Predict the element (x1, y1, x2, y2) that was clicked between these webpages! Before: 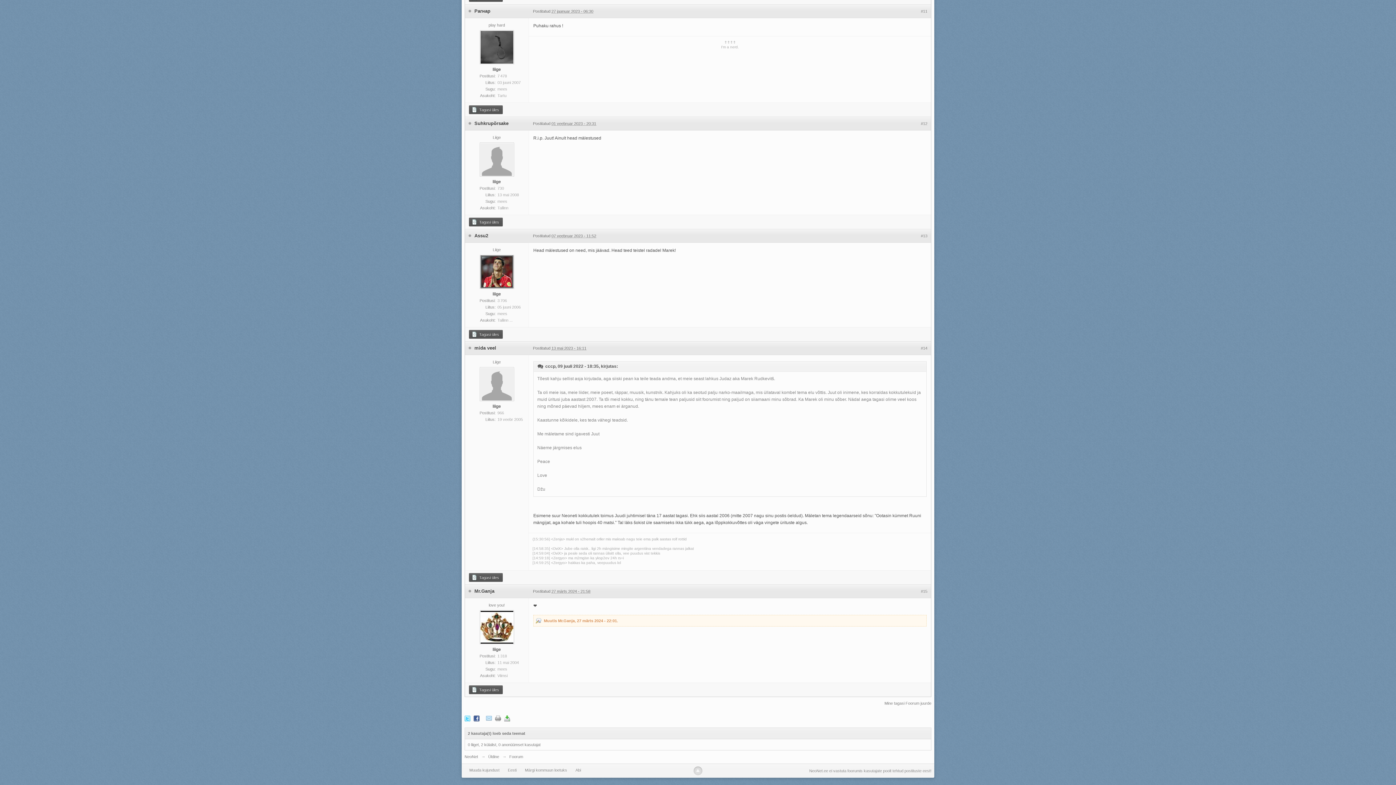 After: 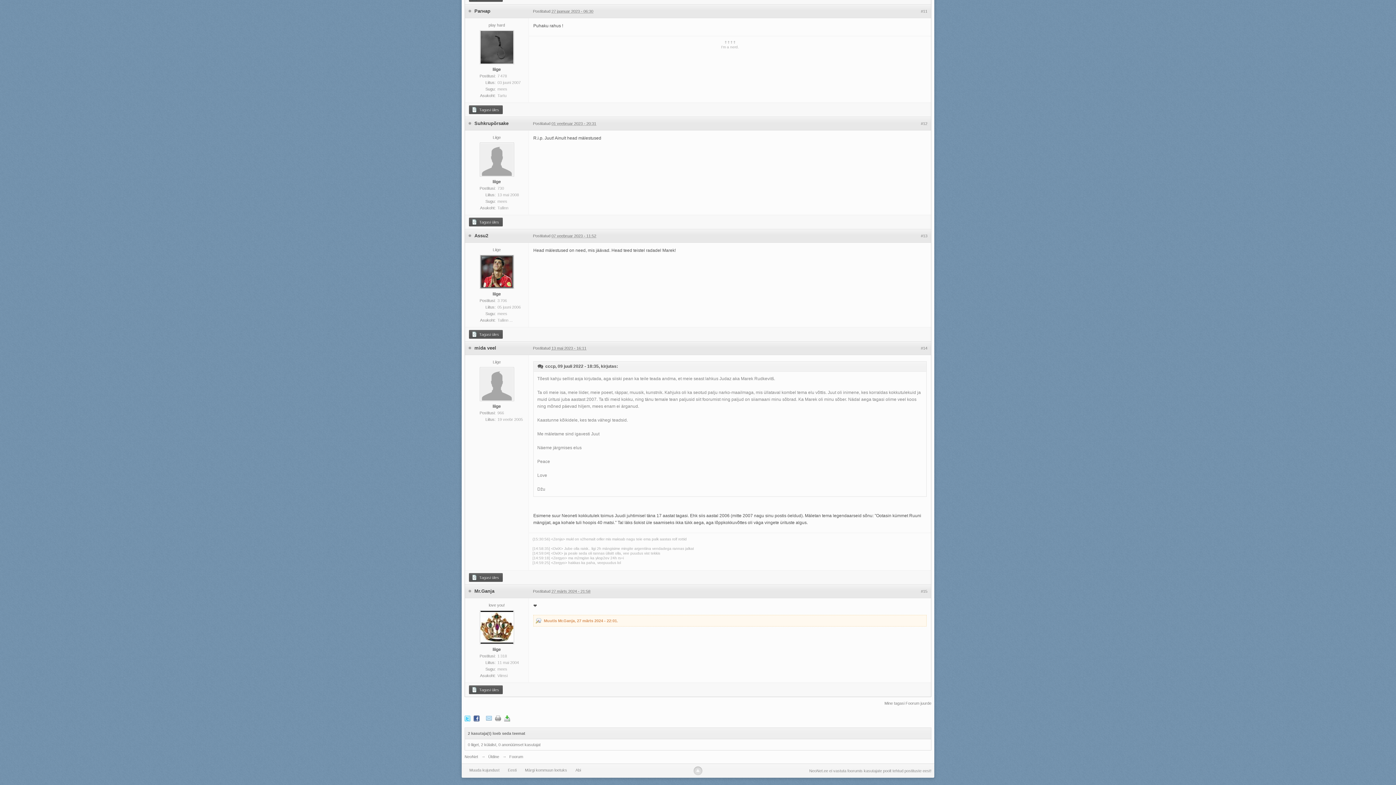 Action: bbox: (495, 716, 501, 720)